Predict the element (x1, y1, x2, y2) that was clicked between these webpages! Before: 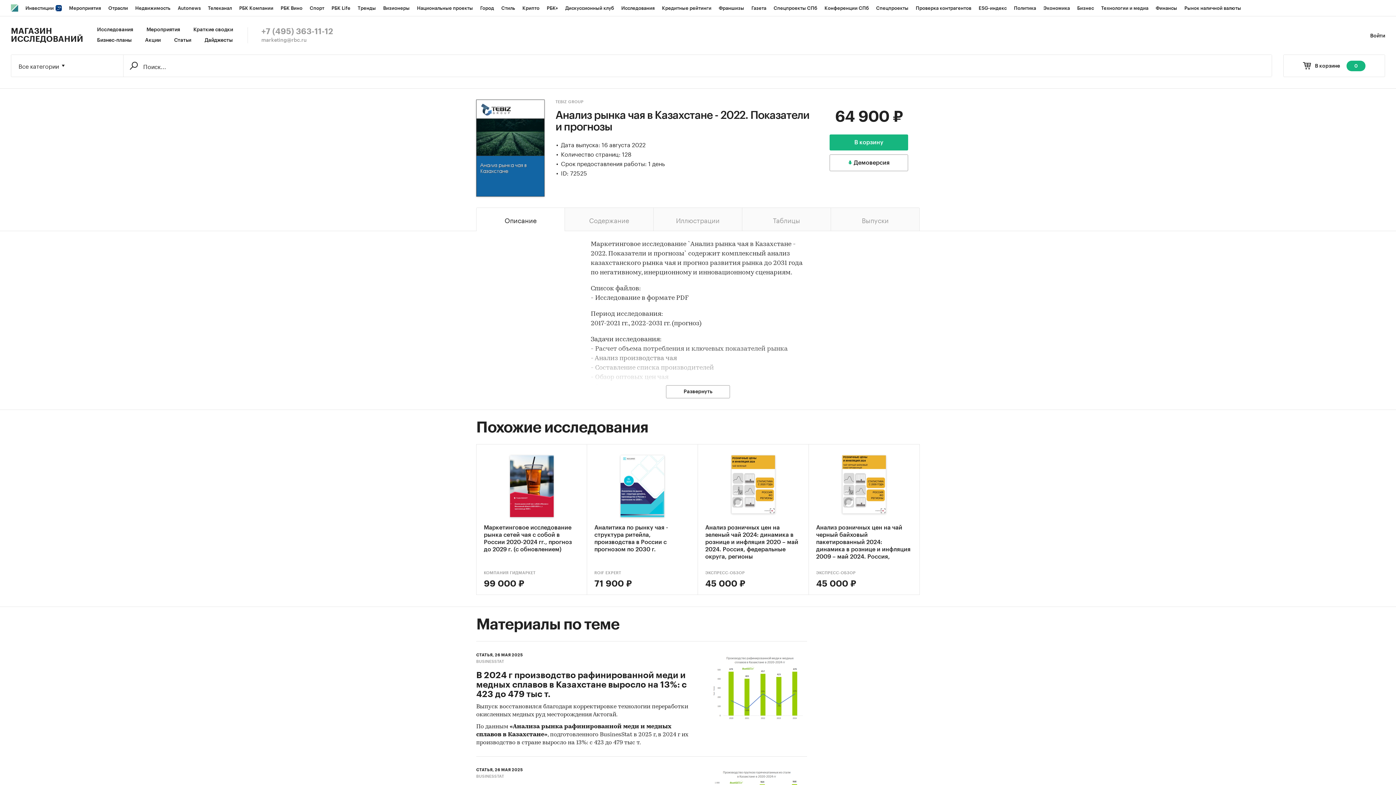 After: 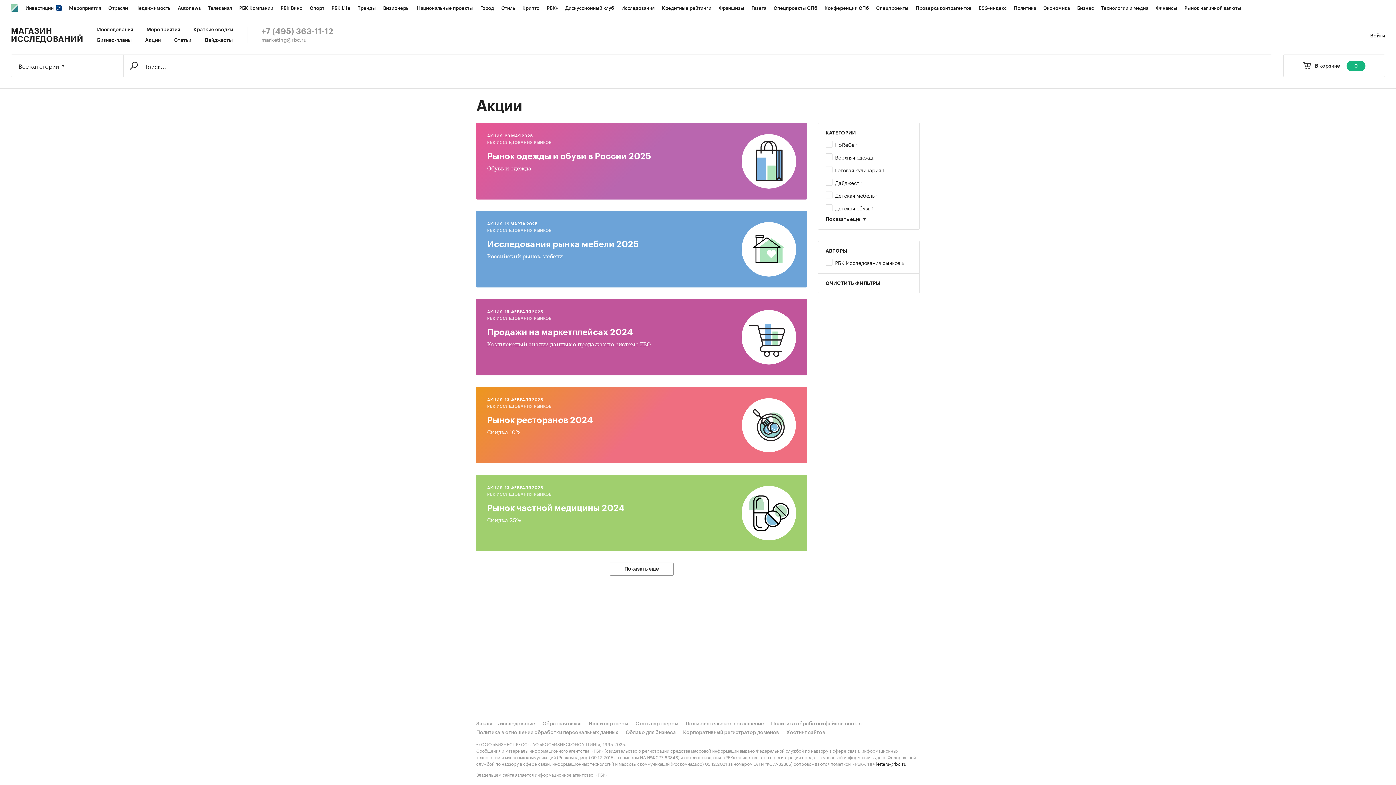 Action: label: Акции bbox: (145, 37, 160, 43)